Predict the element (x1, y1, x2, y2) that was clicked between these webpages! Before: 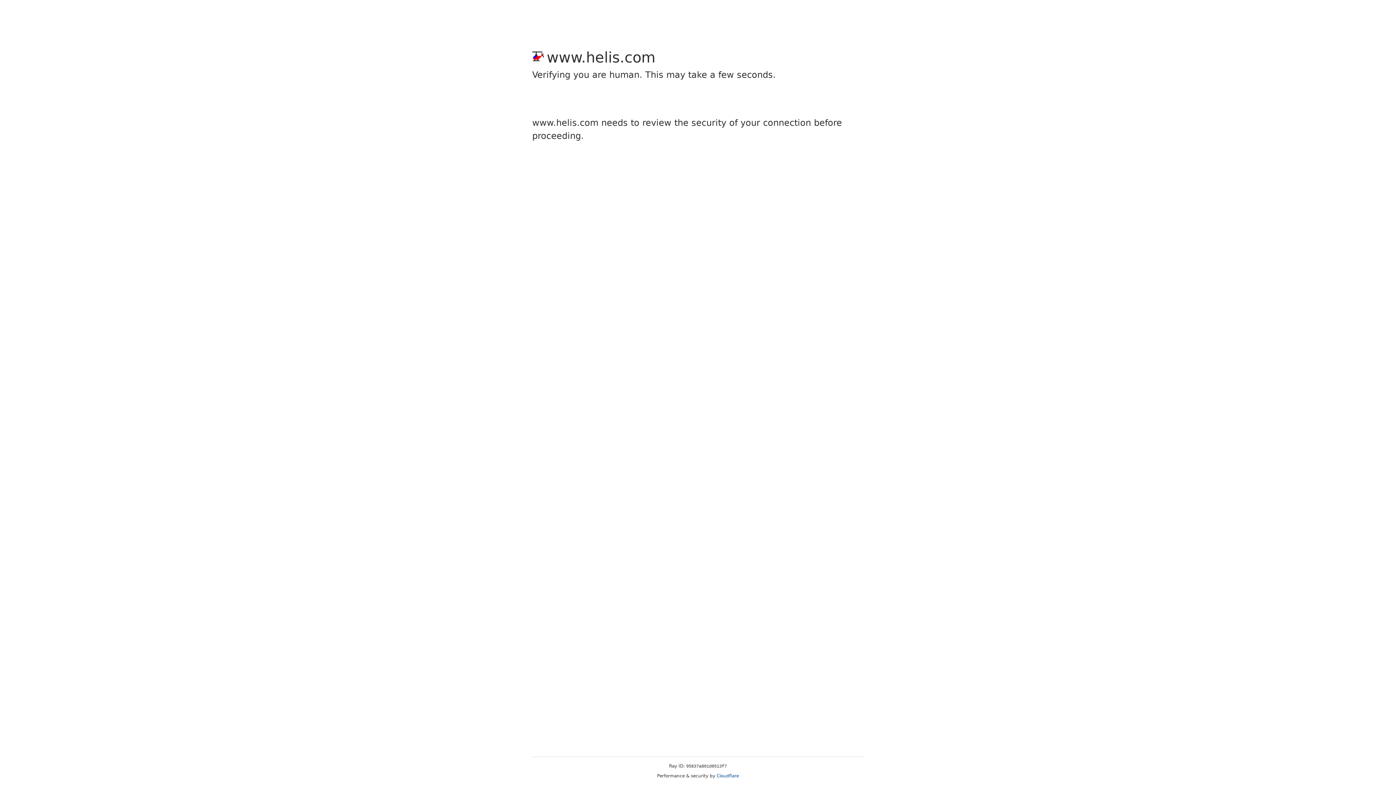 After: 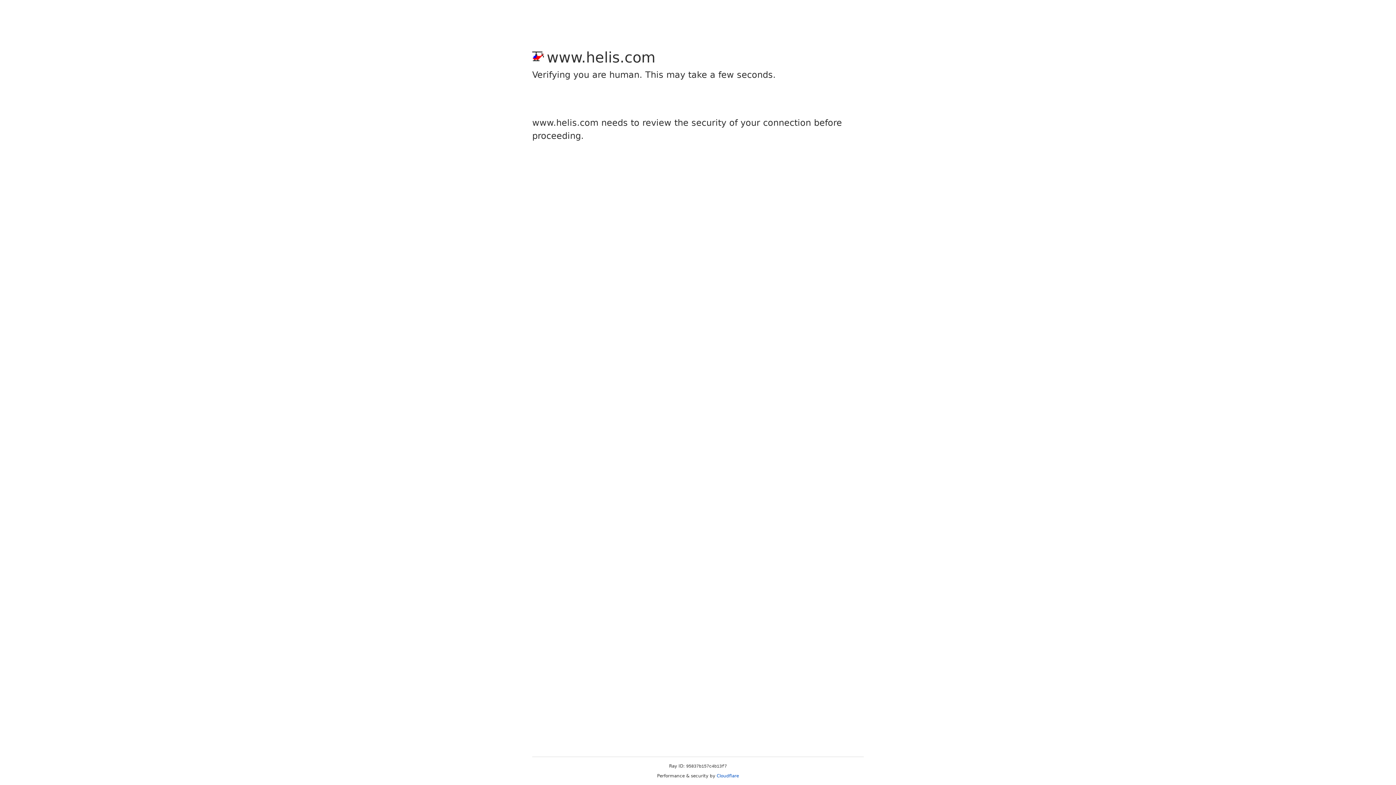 Action: bbox: (716, 773, 739, 778) label: Cloudflare